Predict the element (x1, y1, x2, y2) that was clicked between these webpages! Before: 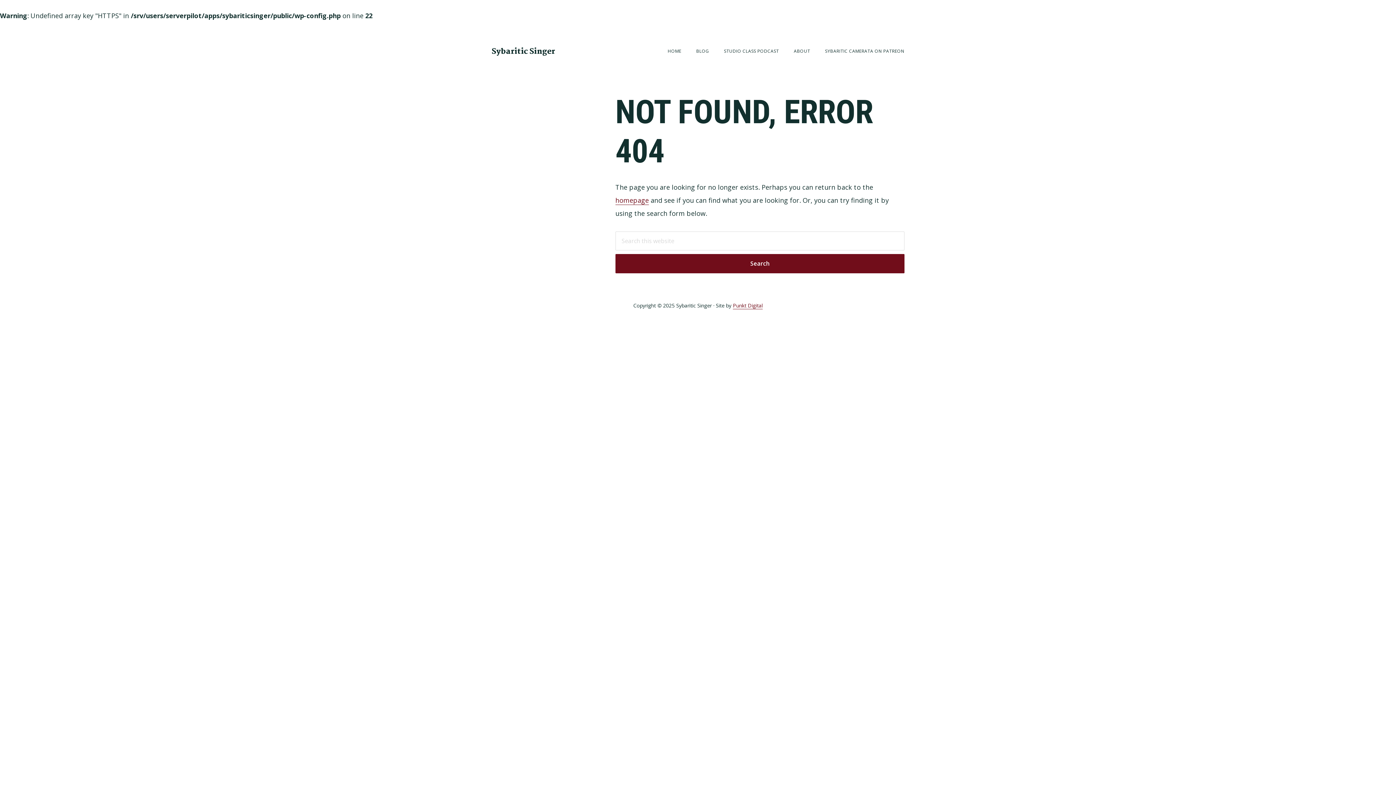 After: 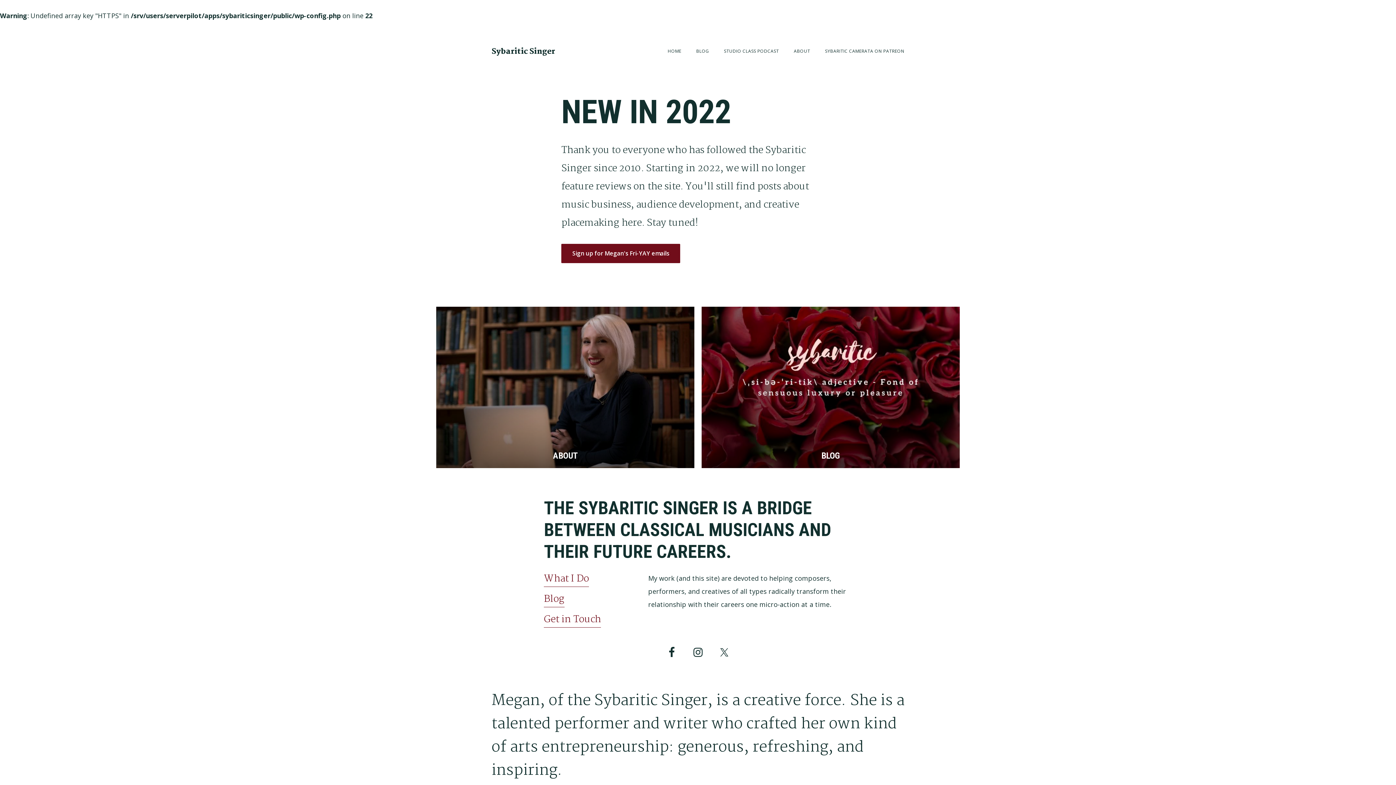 Action: label: Sybaritic Singer bbox: (491, 45, 555, 57)